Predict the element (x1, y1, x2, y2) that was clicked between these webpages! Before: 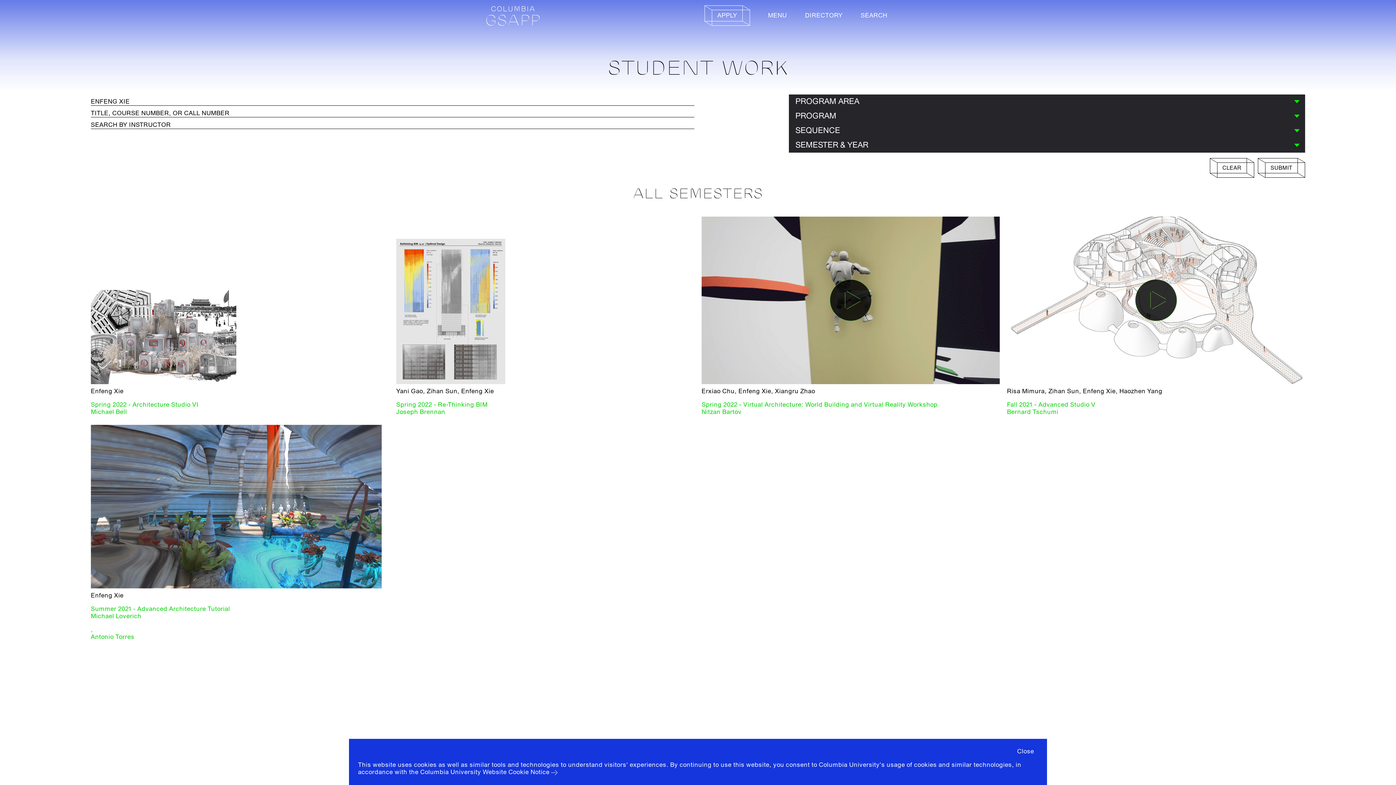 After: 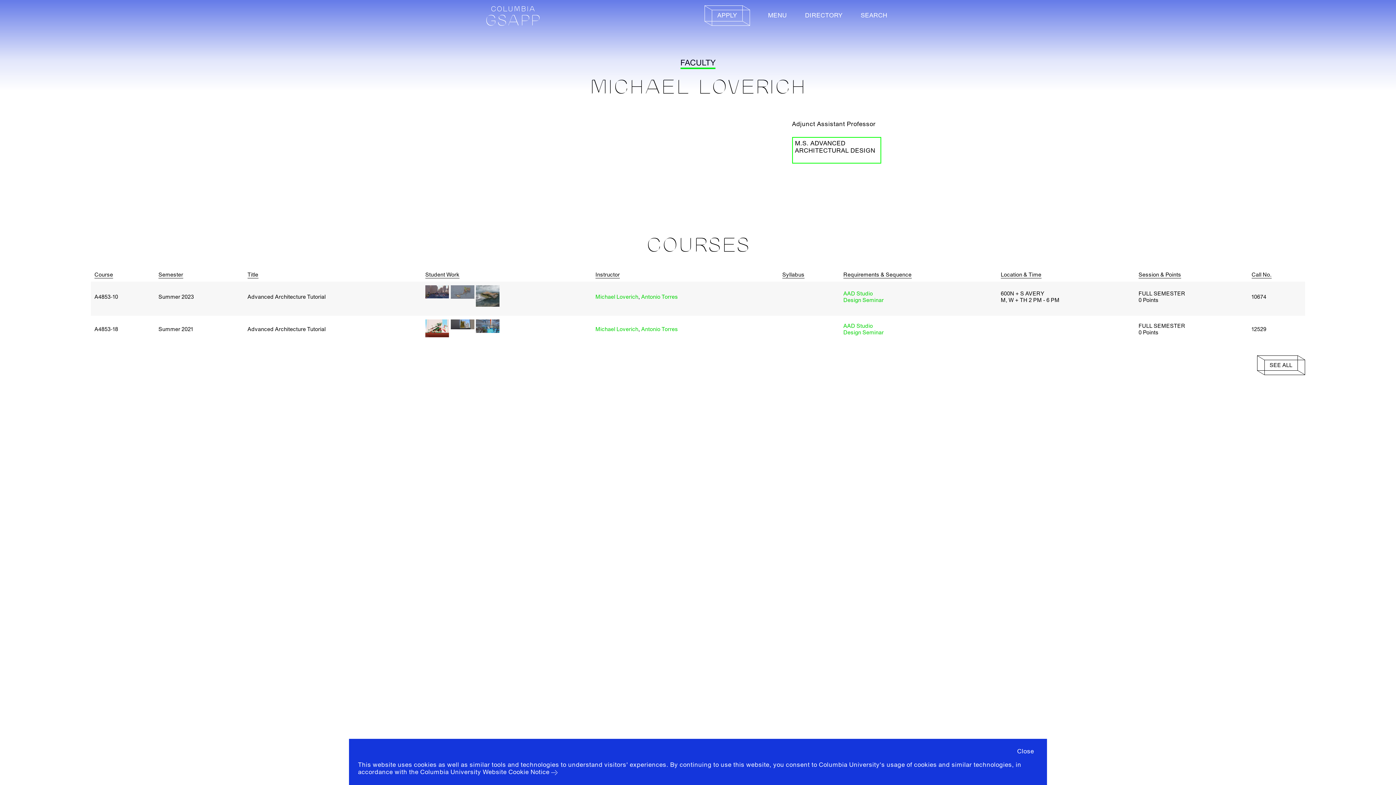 Action: label: Michael Loverich bbox: (90, 613, 389, 620)